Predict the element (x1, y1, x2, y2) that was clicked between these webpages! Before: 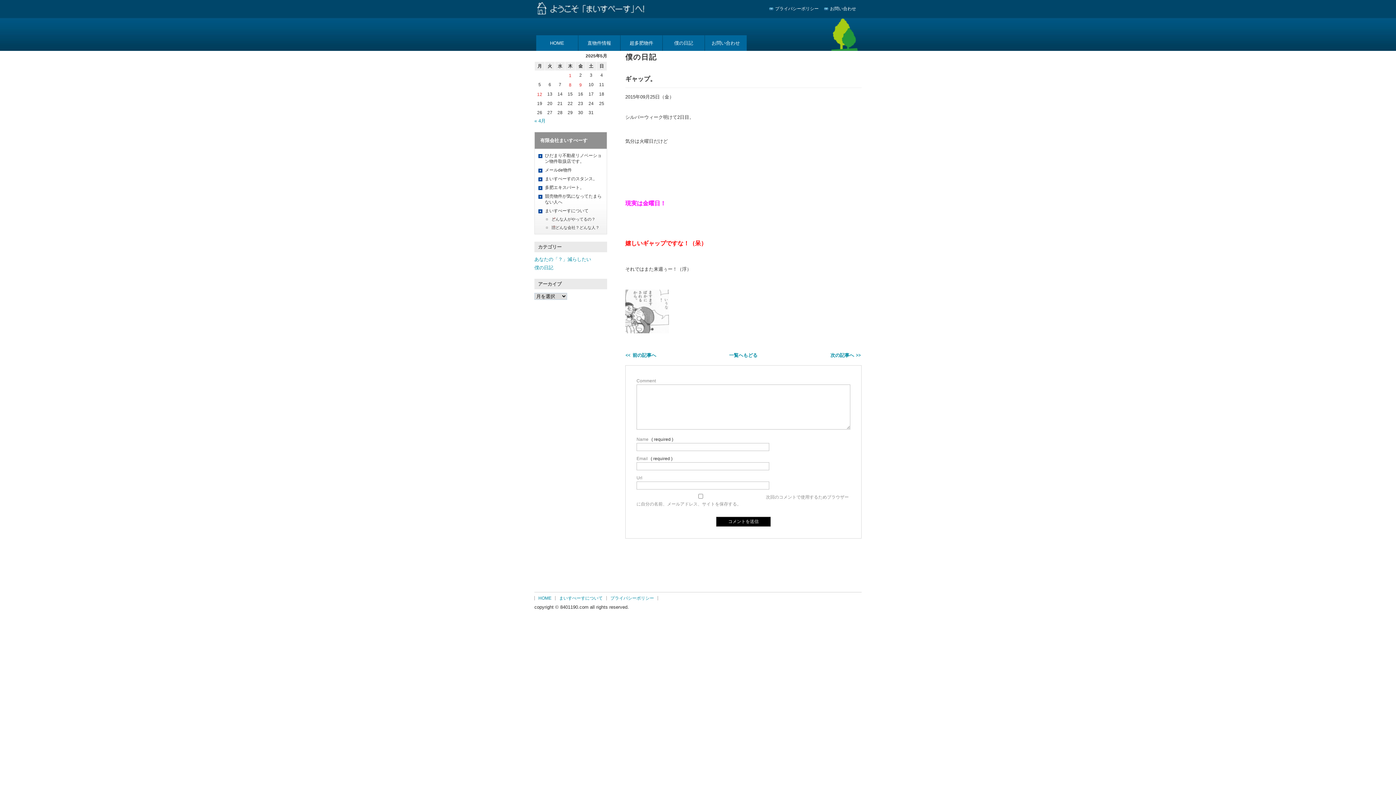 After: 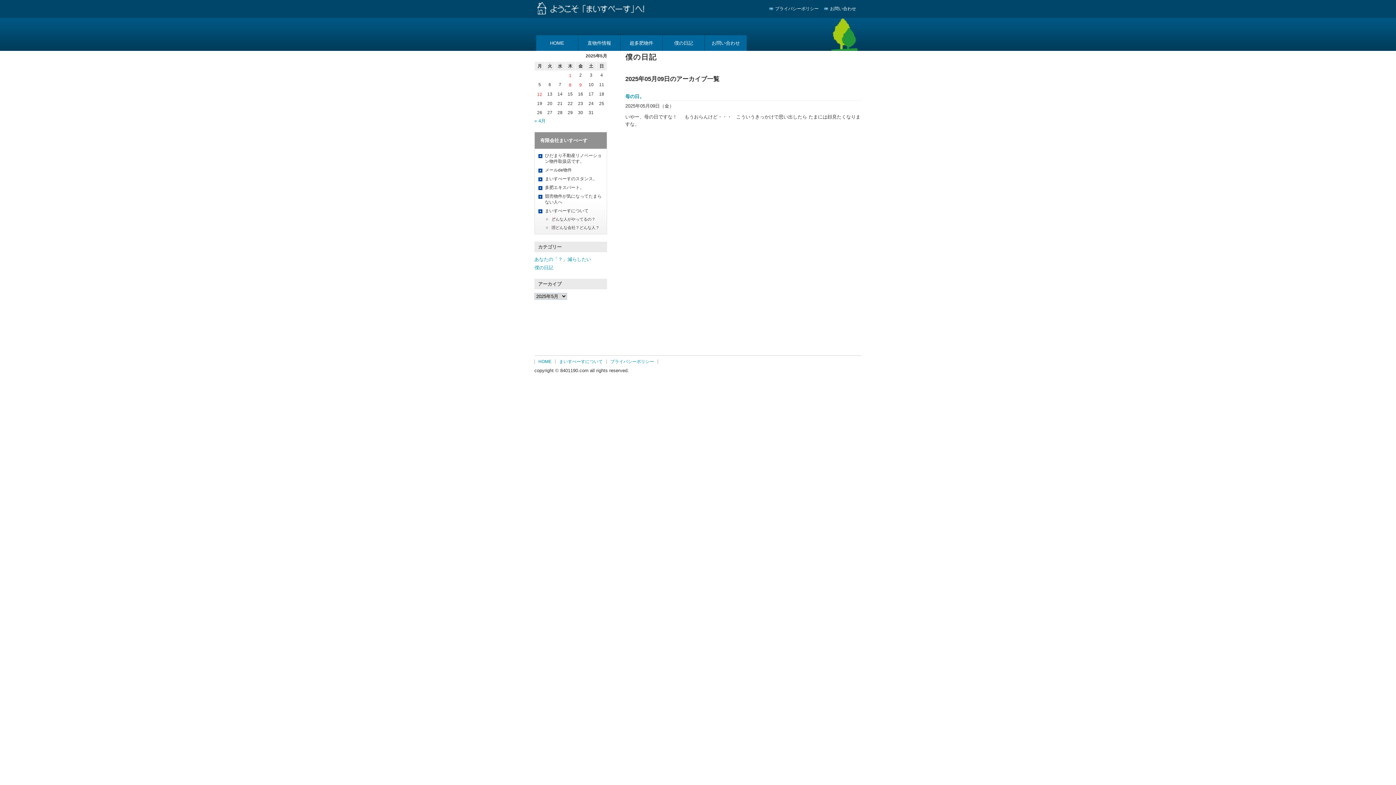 Action: label: 2025年5月9日 に投稿を公開 bbox: (575, 81, 585, 88)